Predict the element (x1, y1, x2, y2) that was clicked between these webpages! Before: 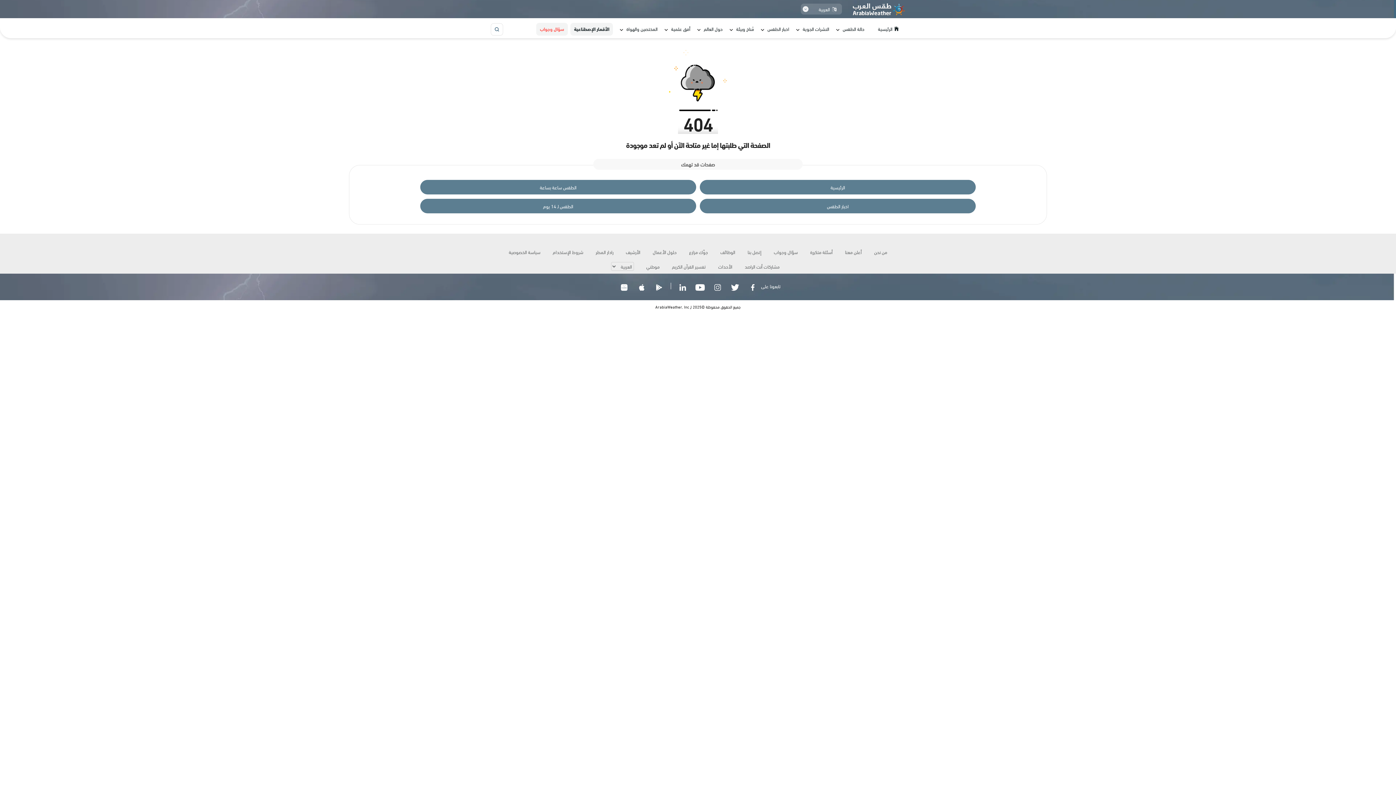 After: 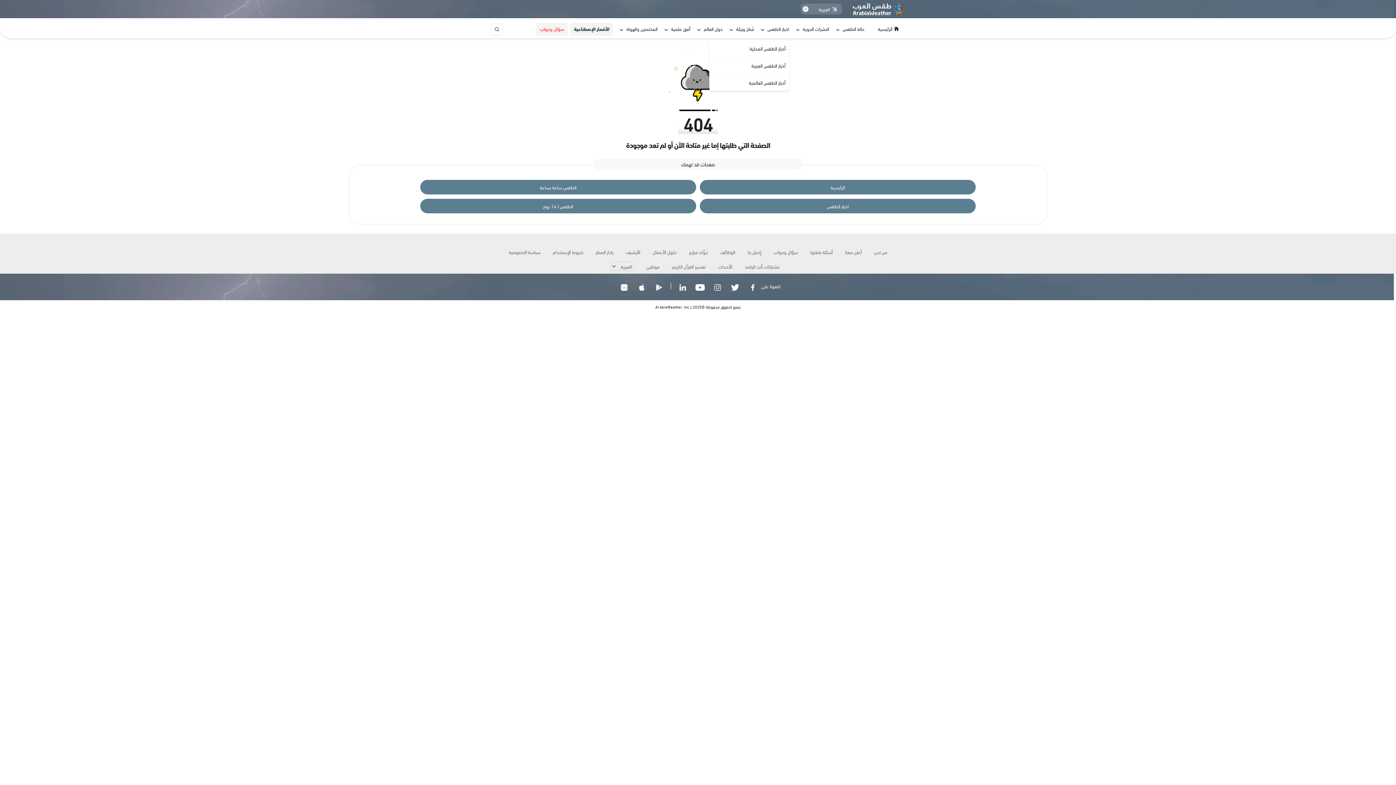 Action: bbox: (761, 22, 789, 35) label: اخبار الطقس